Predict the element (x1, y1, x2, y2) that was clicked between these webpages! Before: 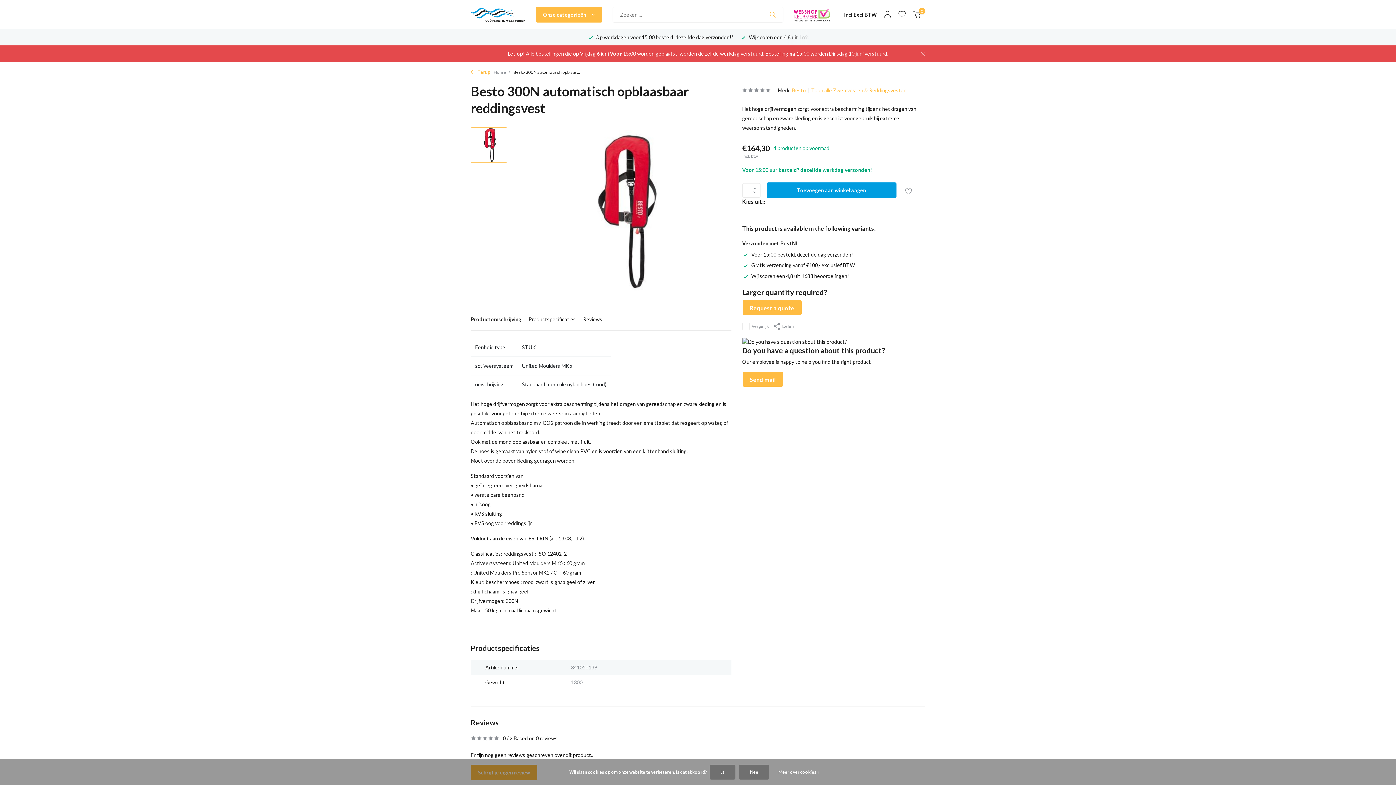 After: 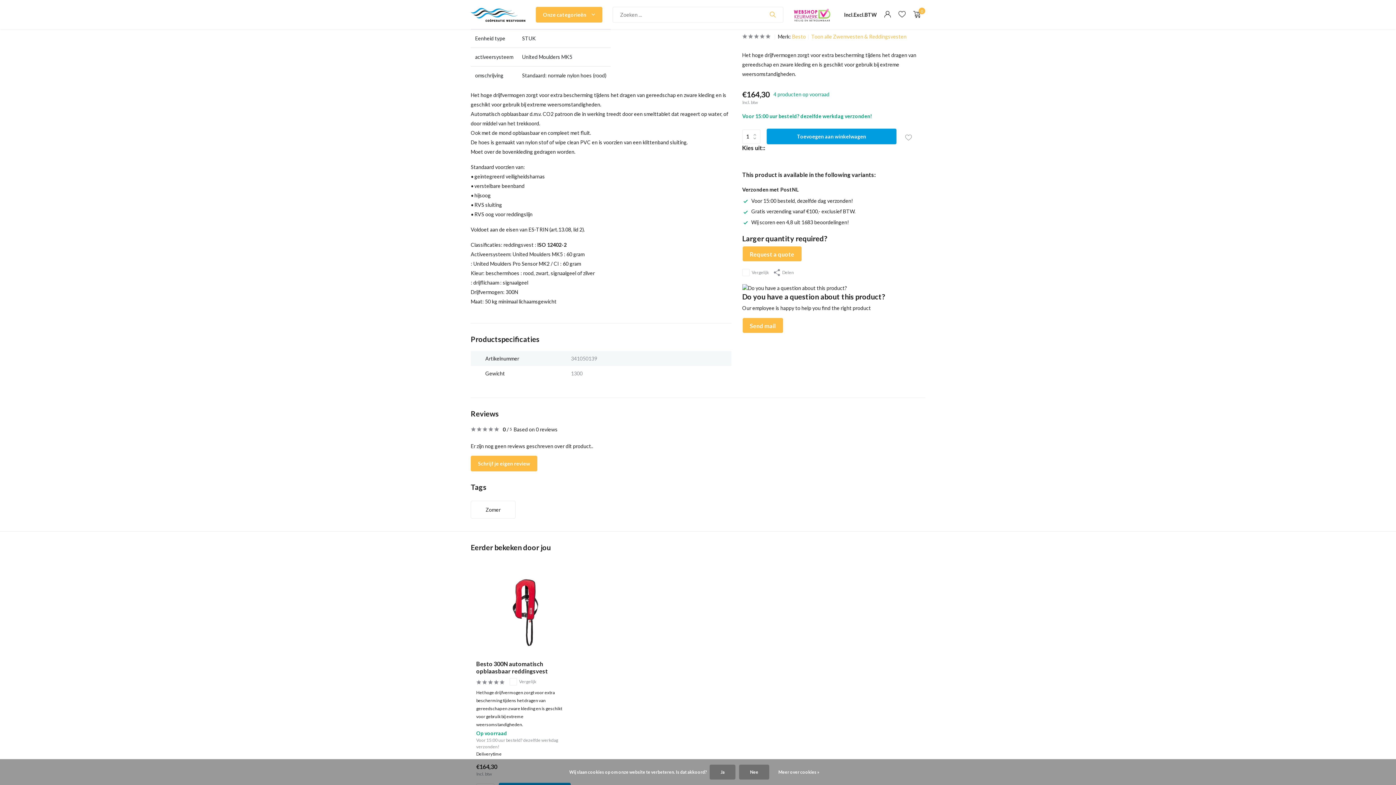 Action: bbox: (470, 316, 521, 322) label: Productomschrijving